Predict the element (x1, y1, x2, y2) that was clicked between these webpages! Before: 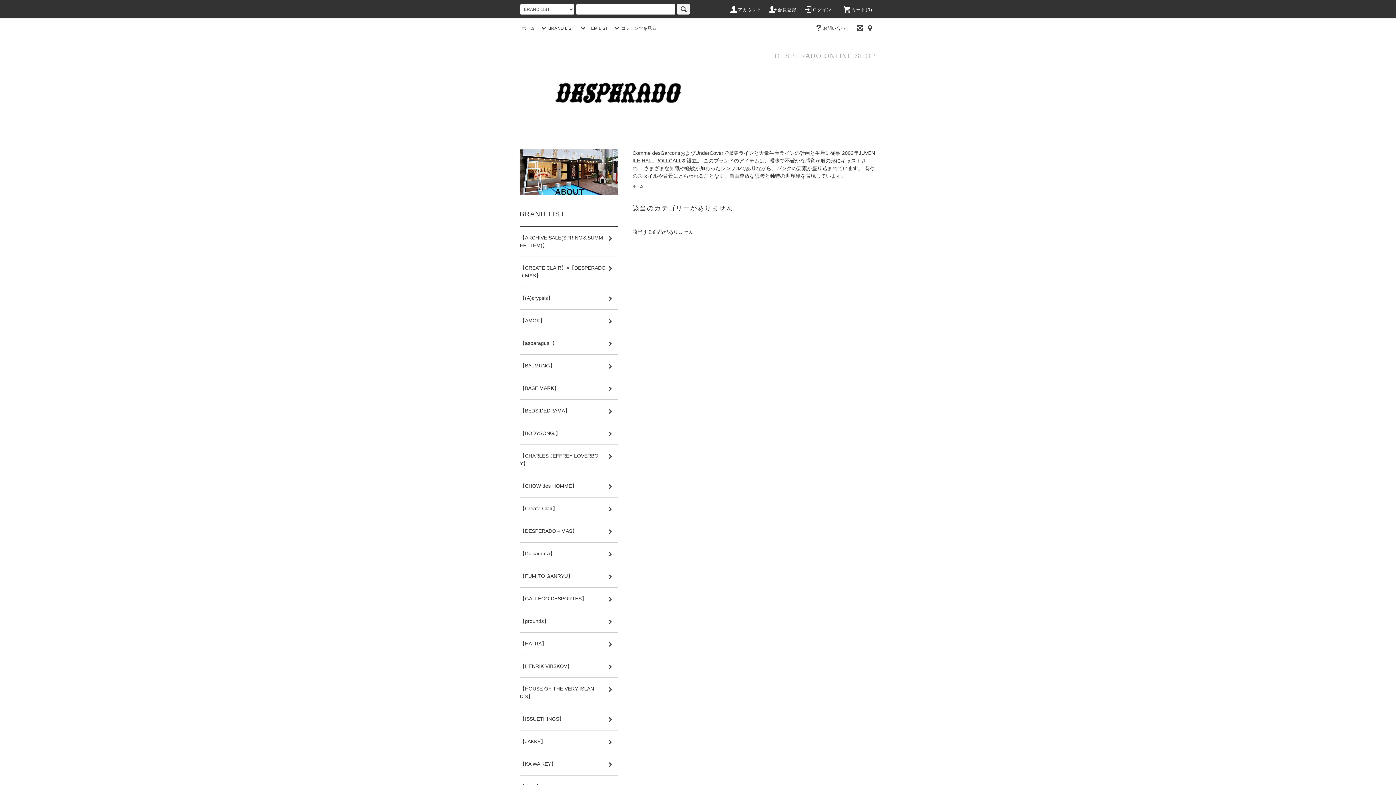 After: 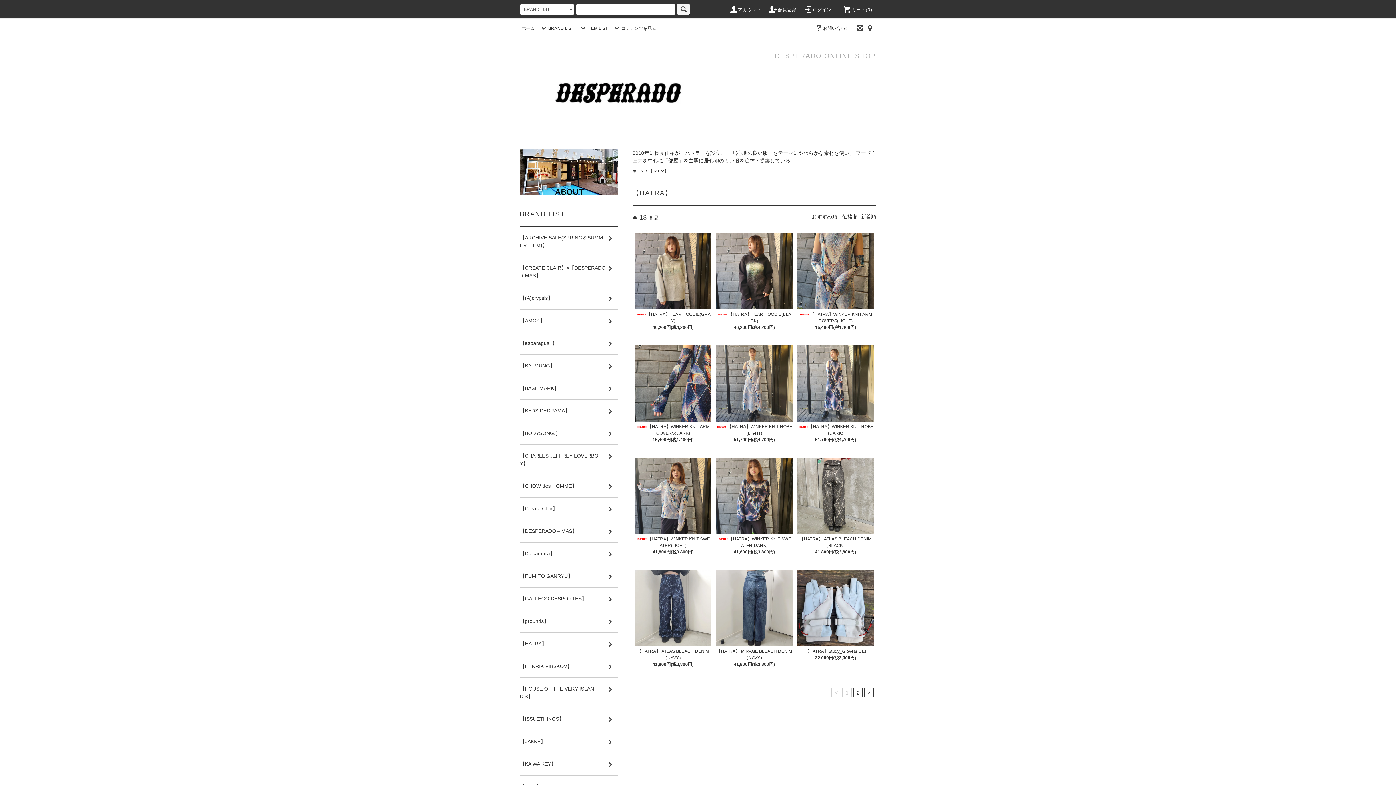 Action: label: 【HATRA】 bbox: (520, 633, 618, 655)